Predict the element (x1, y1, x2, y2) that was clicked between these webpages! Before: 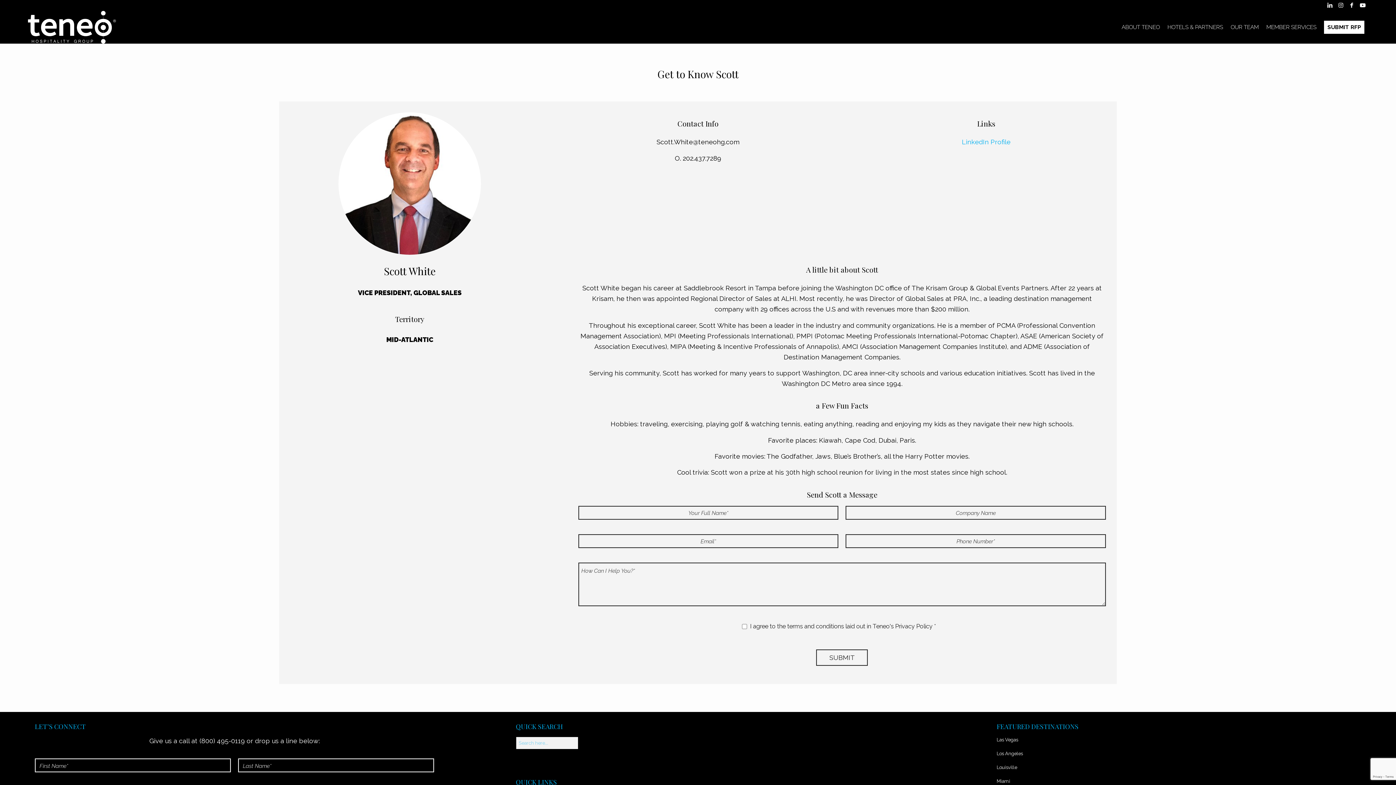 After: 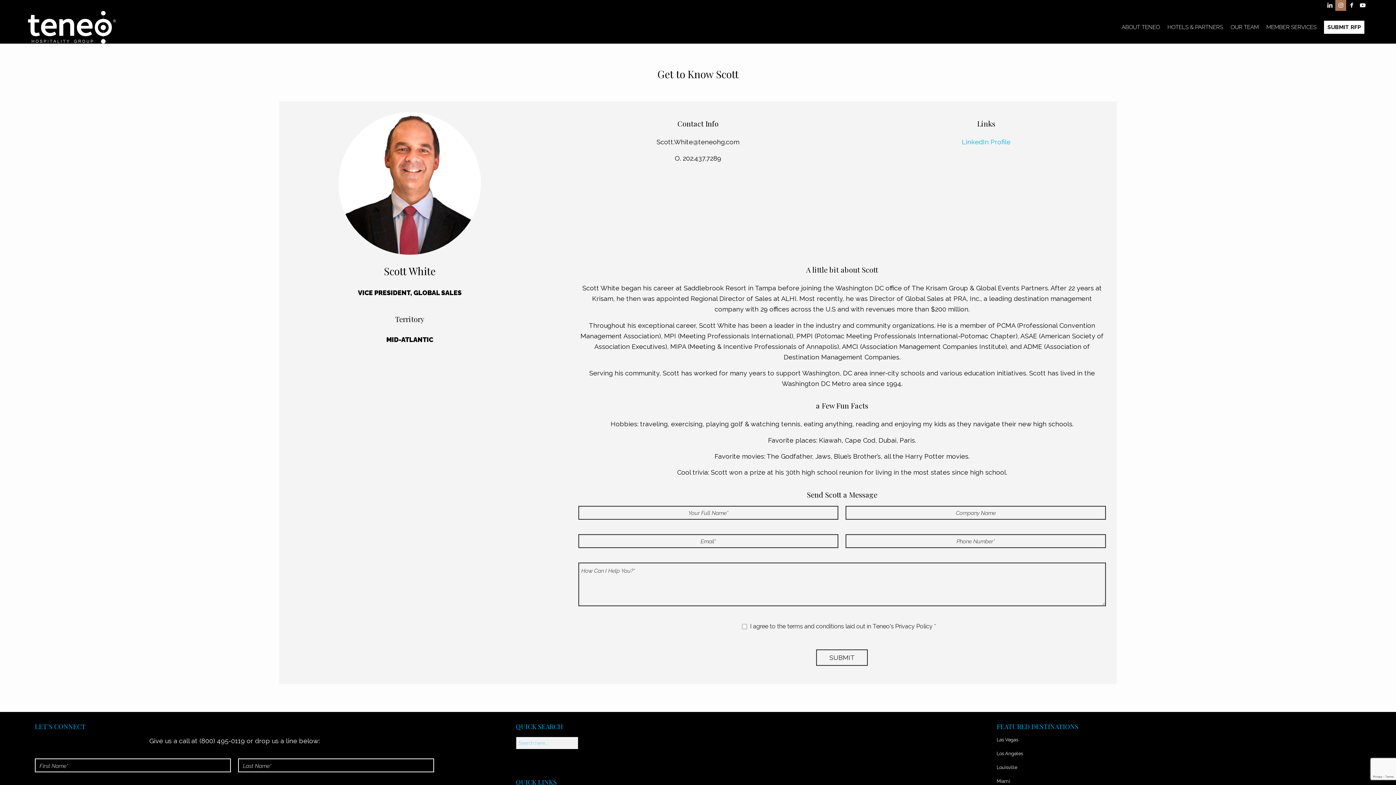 Action: bbox: (1335, 0, 1346, 10) label: Link to Instagram